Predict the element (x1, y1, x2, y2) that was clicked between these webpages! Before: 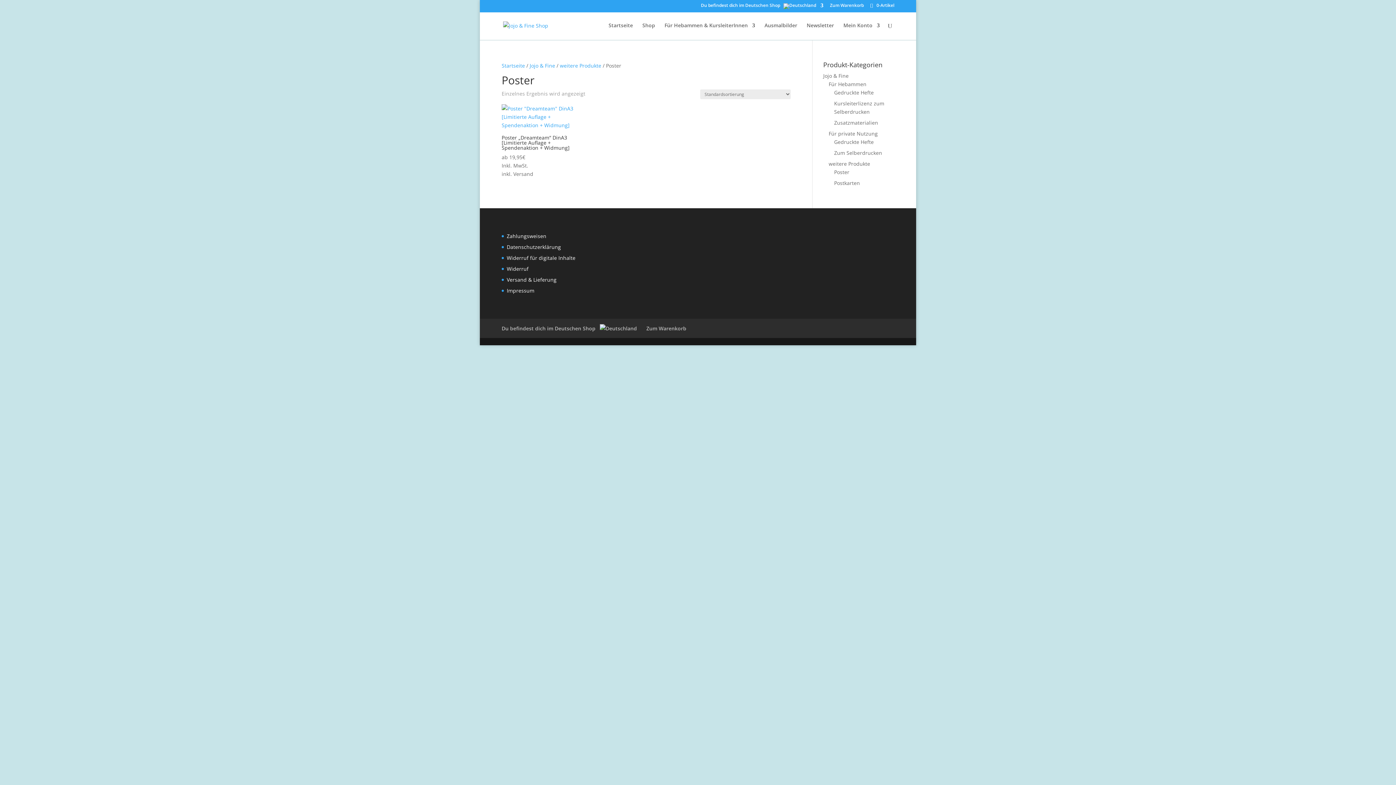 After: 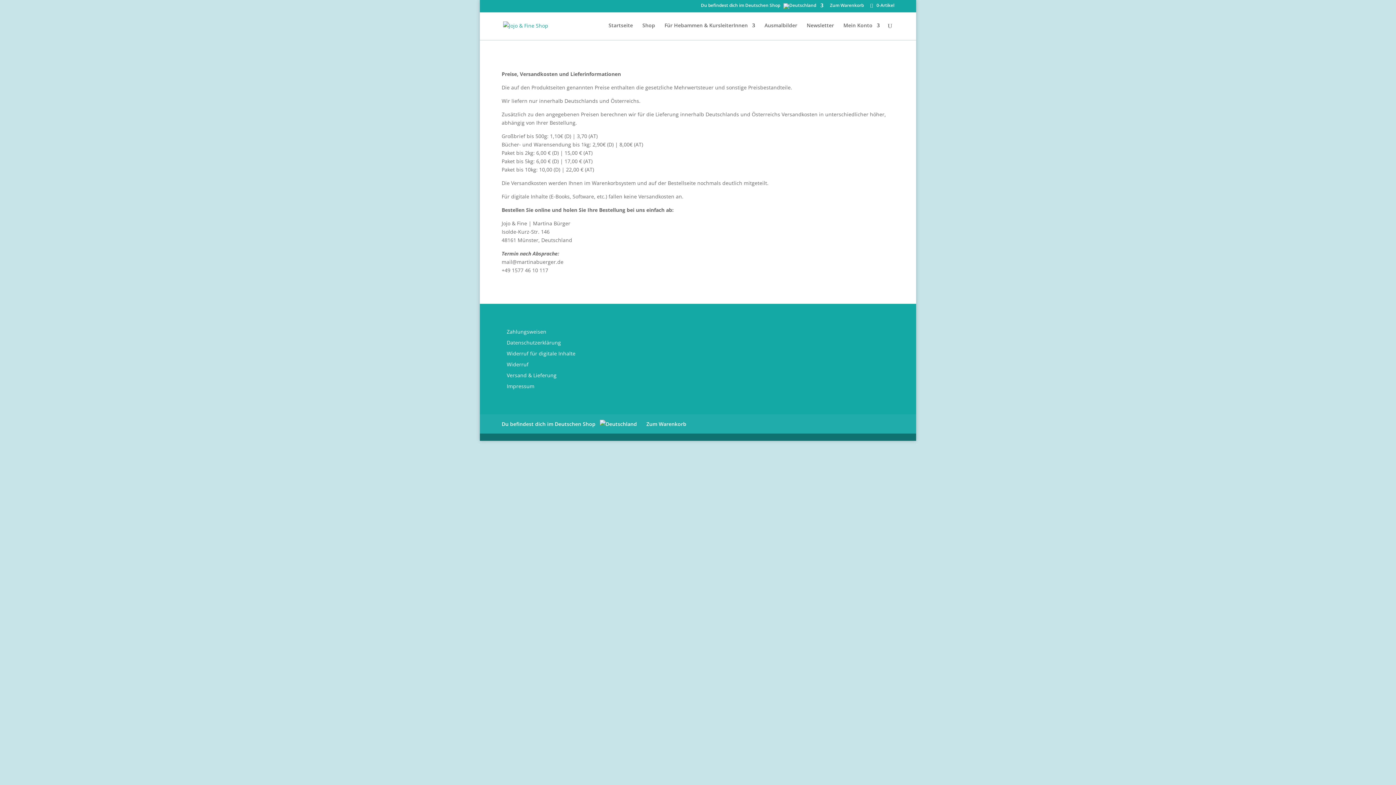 Action: bbox: (506, 276, 556, 283) label: Versand & Lieferung